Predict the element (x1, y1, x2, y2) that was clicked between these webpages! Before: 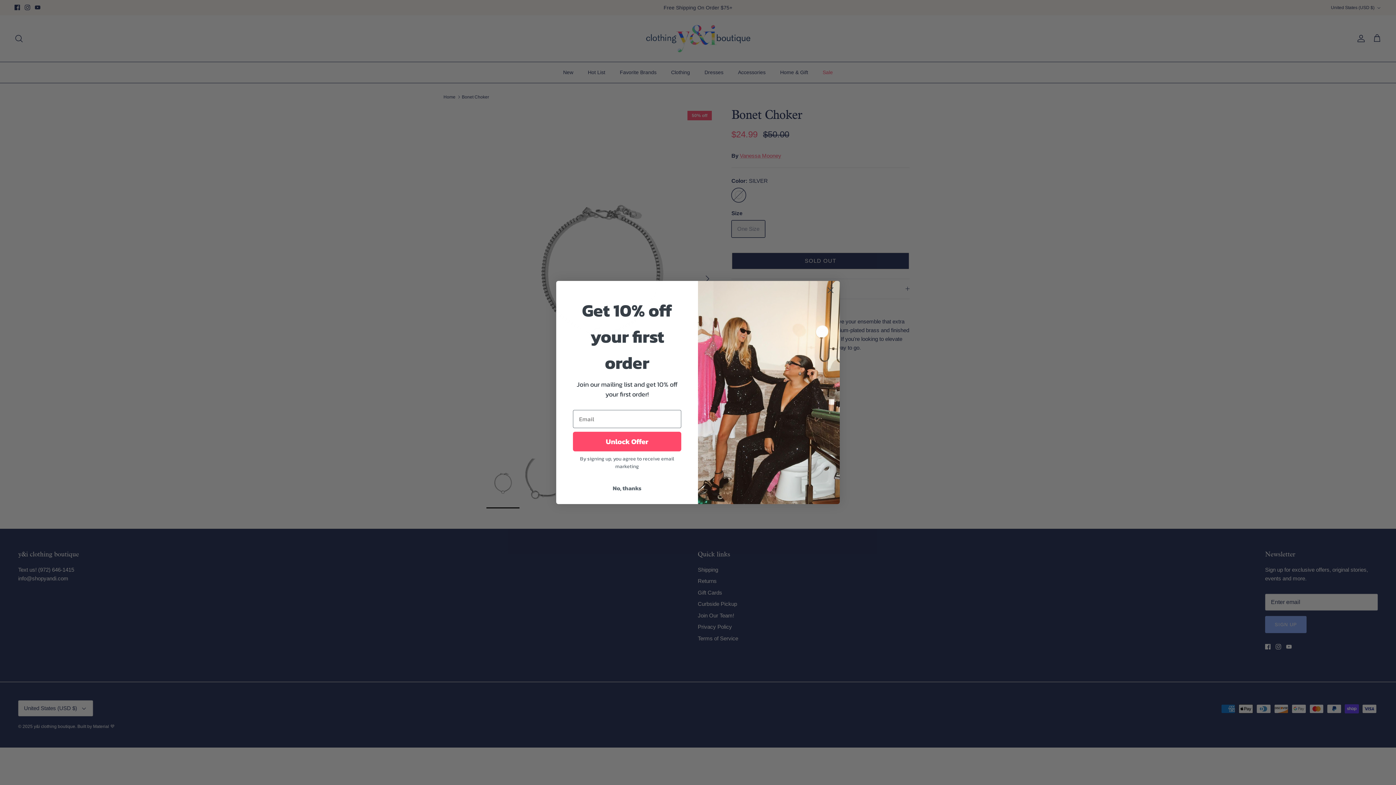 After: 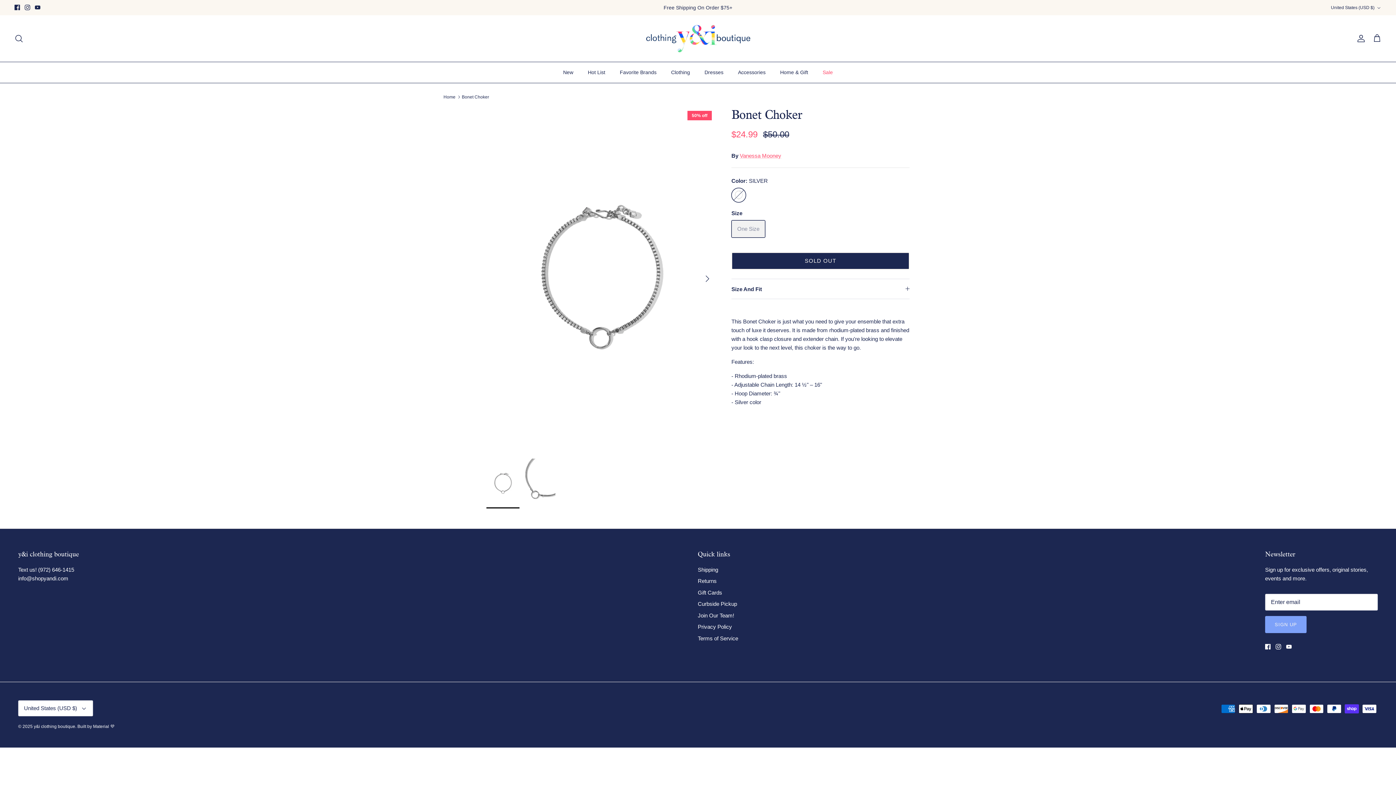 Action: label: No, thanks bbox: (573, 505, 681, 519)